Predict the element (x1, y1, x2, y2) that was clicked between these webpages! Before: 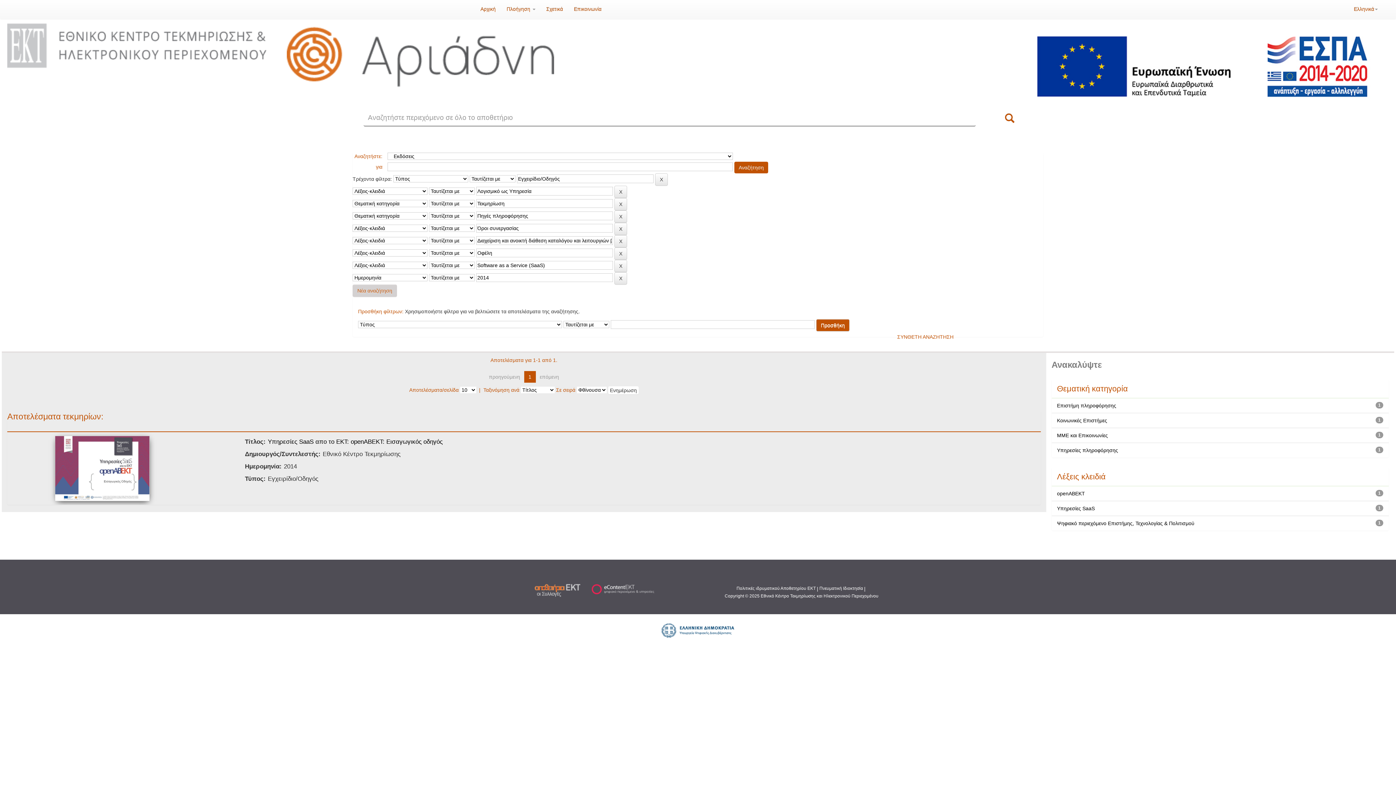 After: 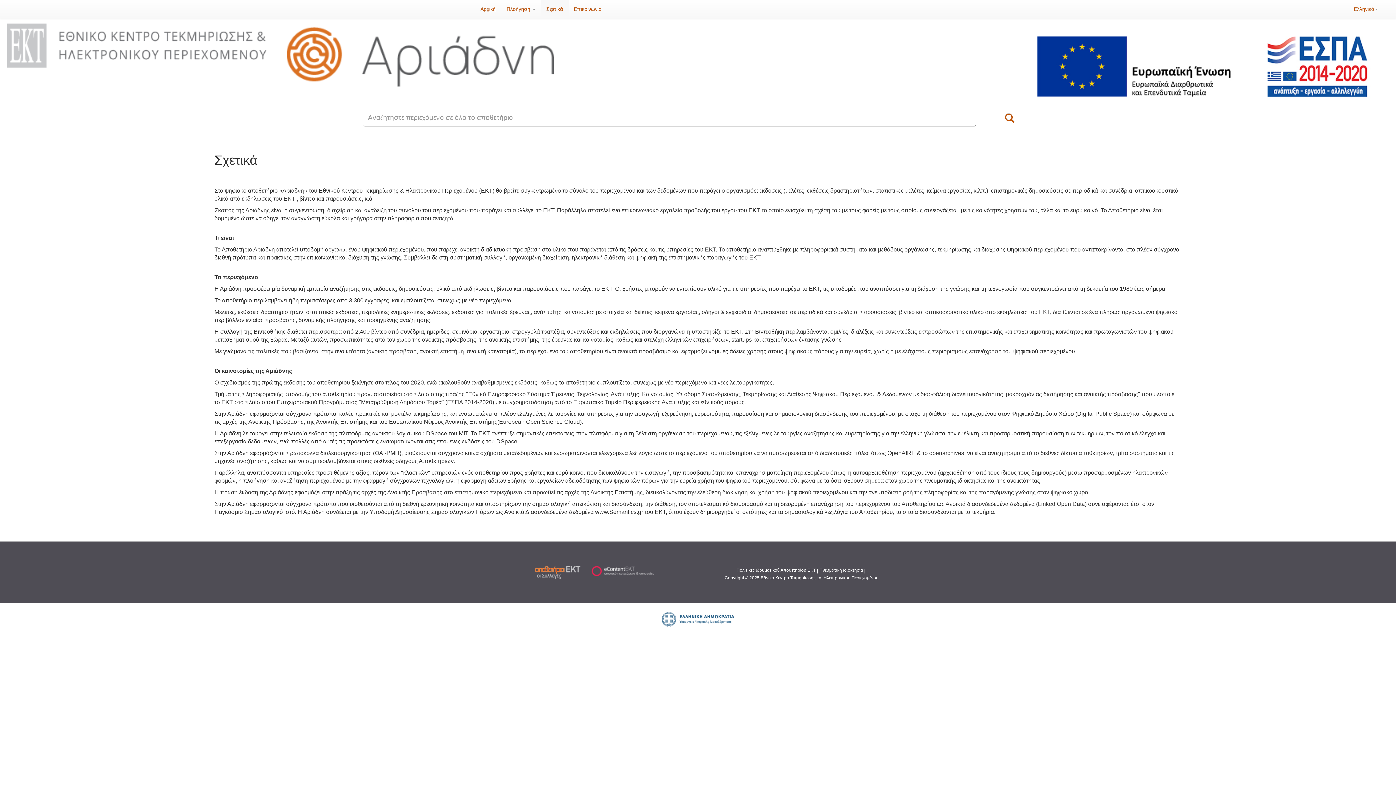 Action: bbox: (540, 0, 568, 18) label: Σχετικά